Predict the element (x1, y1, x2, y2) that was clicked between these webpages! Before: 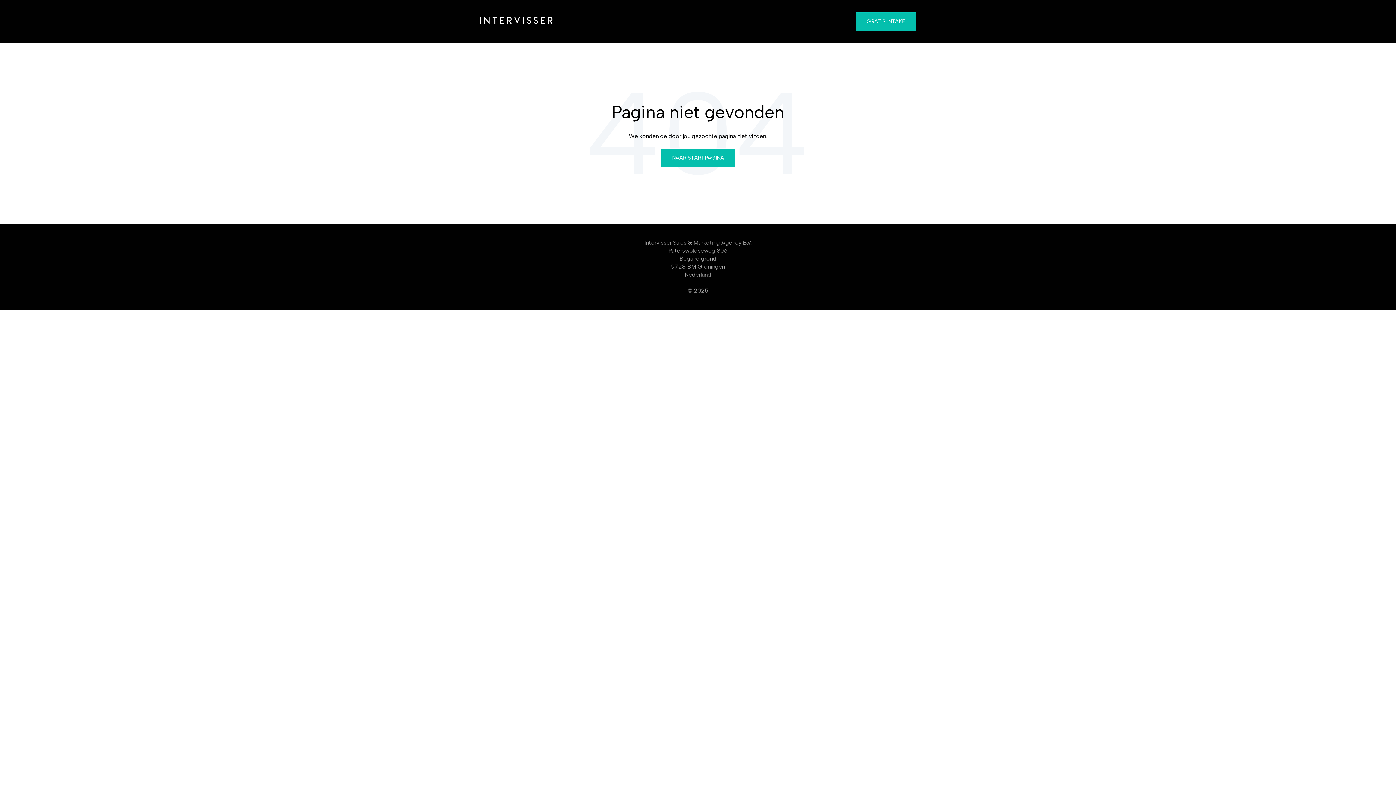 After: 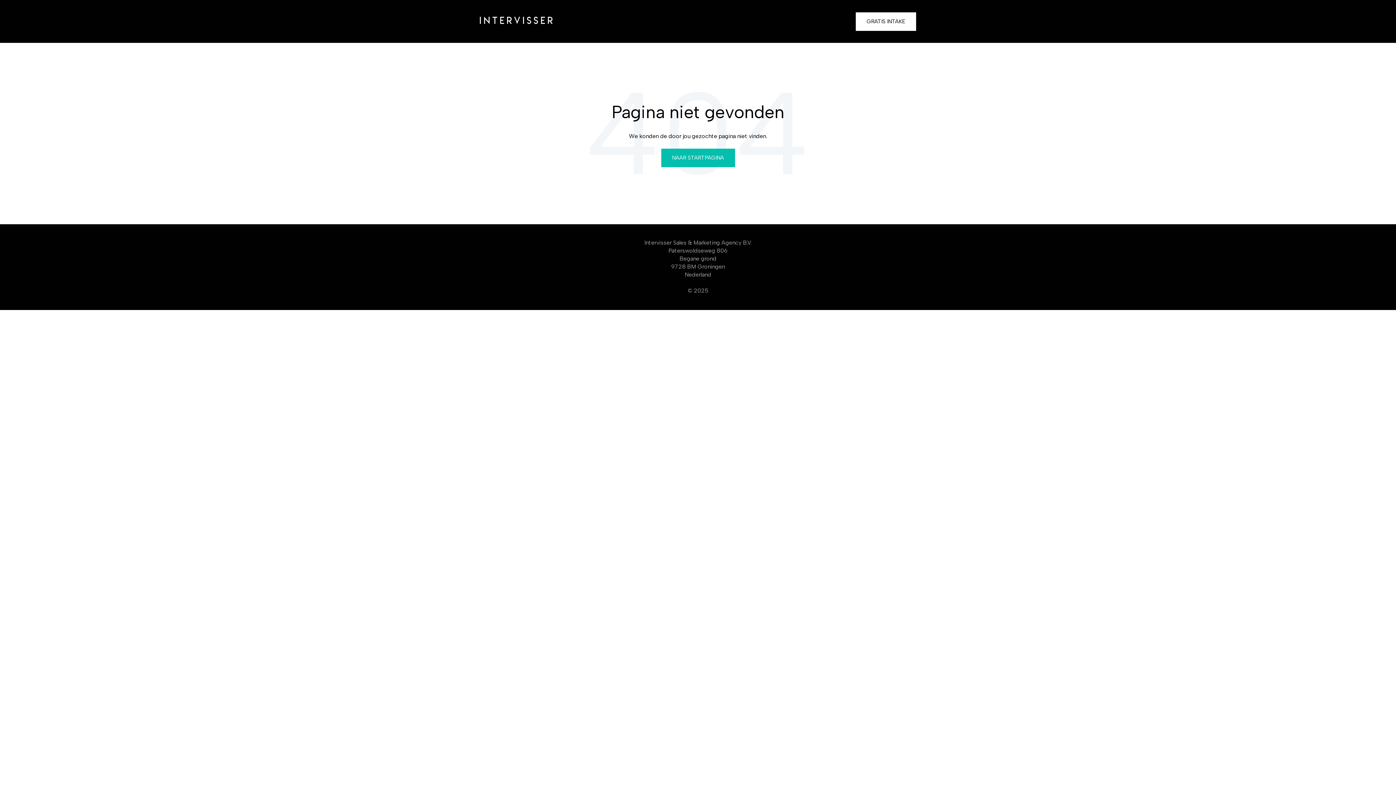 Action: label: GRATIS INTAKE bbox: (856, 12, 916, 30)